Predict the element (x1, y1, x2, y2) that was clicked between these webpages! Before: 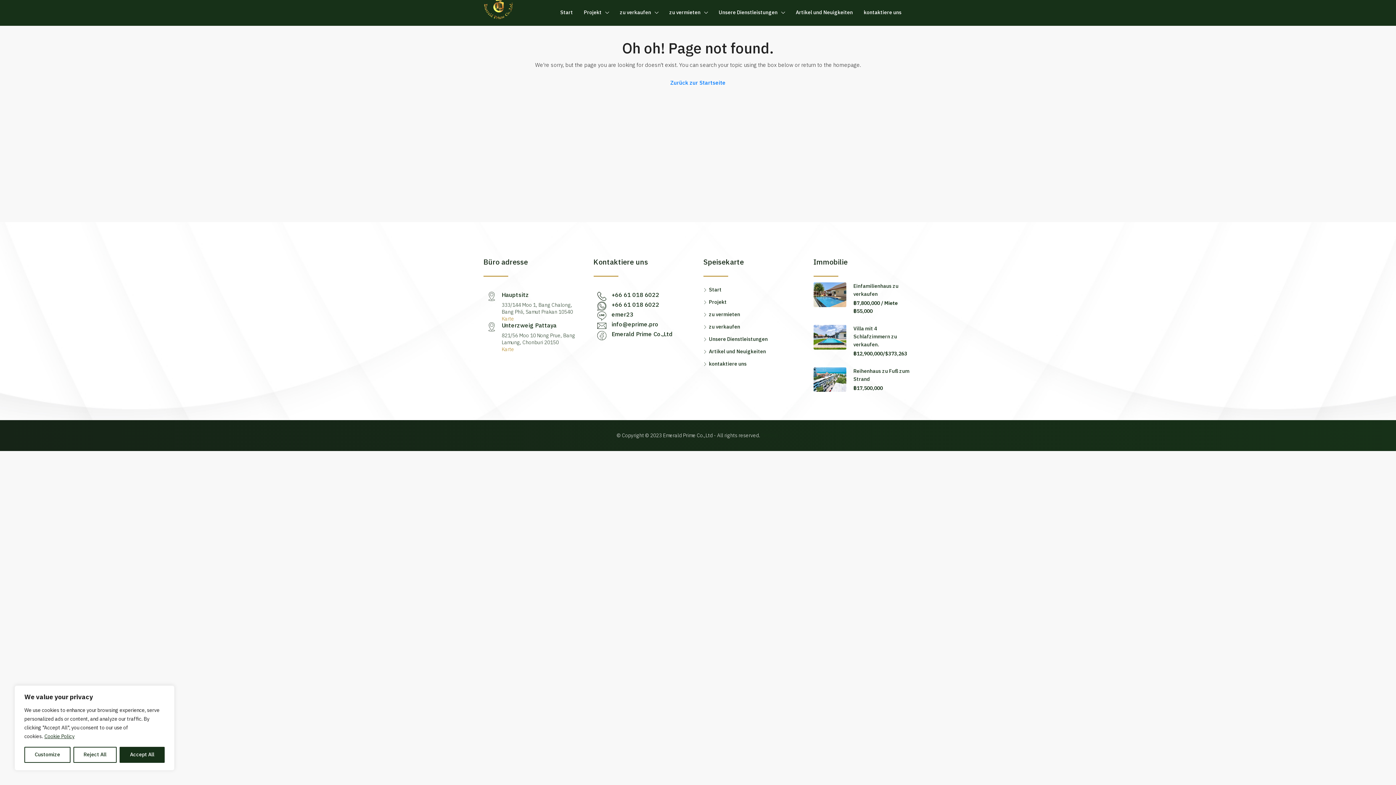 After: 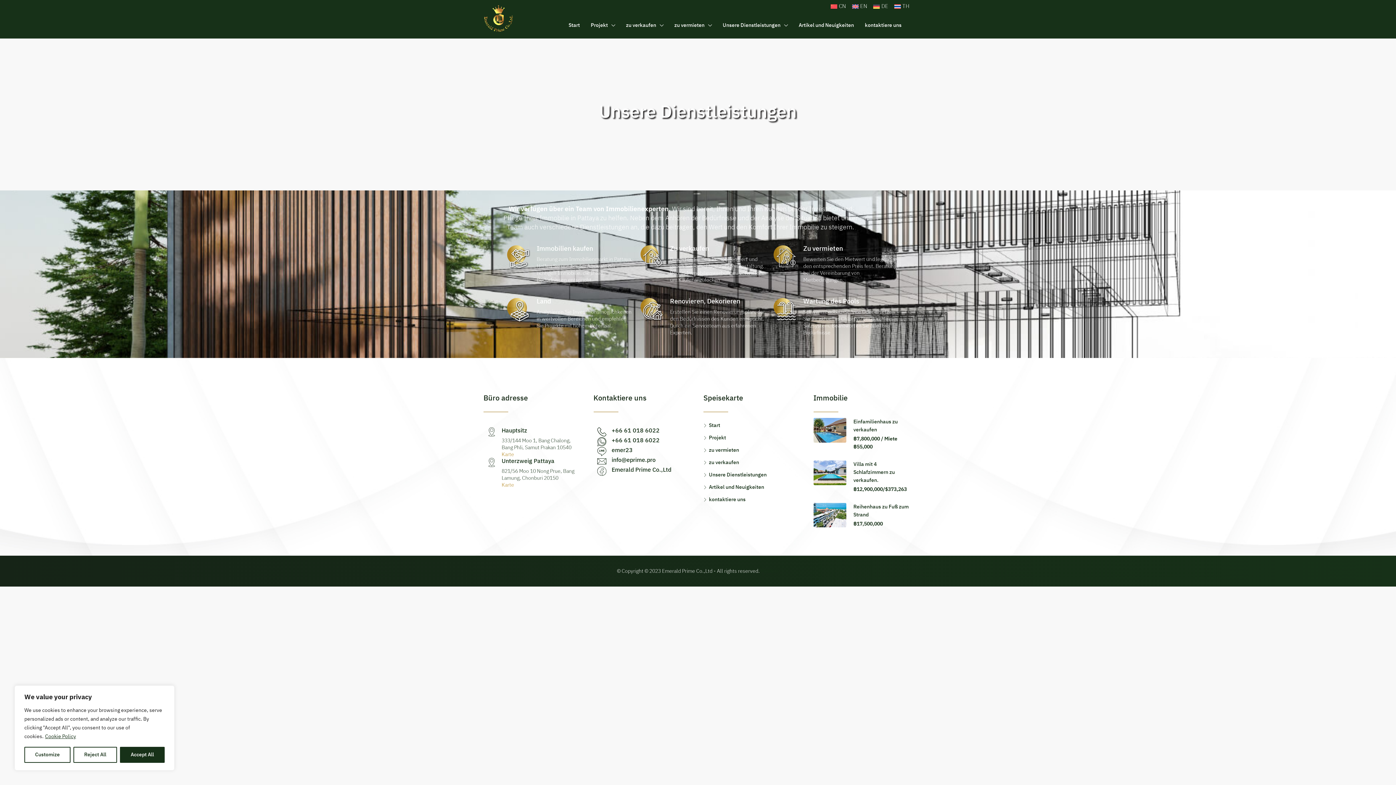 Action: bbox: (713, 0, 790, 25) label: Unsere Dienstleistungen